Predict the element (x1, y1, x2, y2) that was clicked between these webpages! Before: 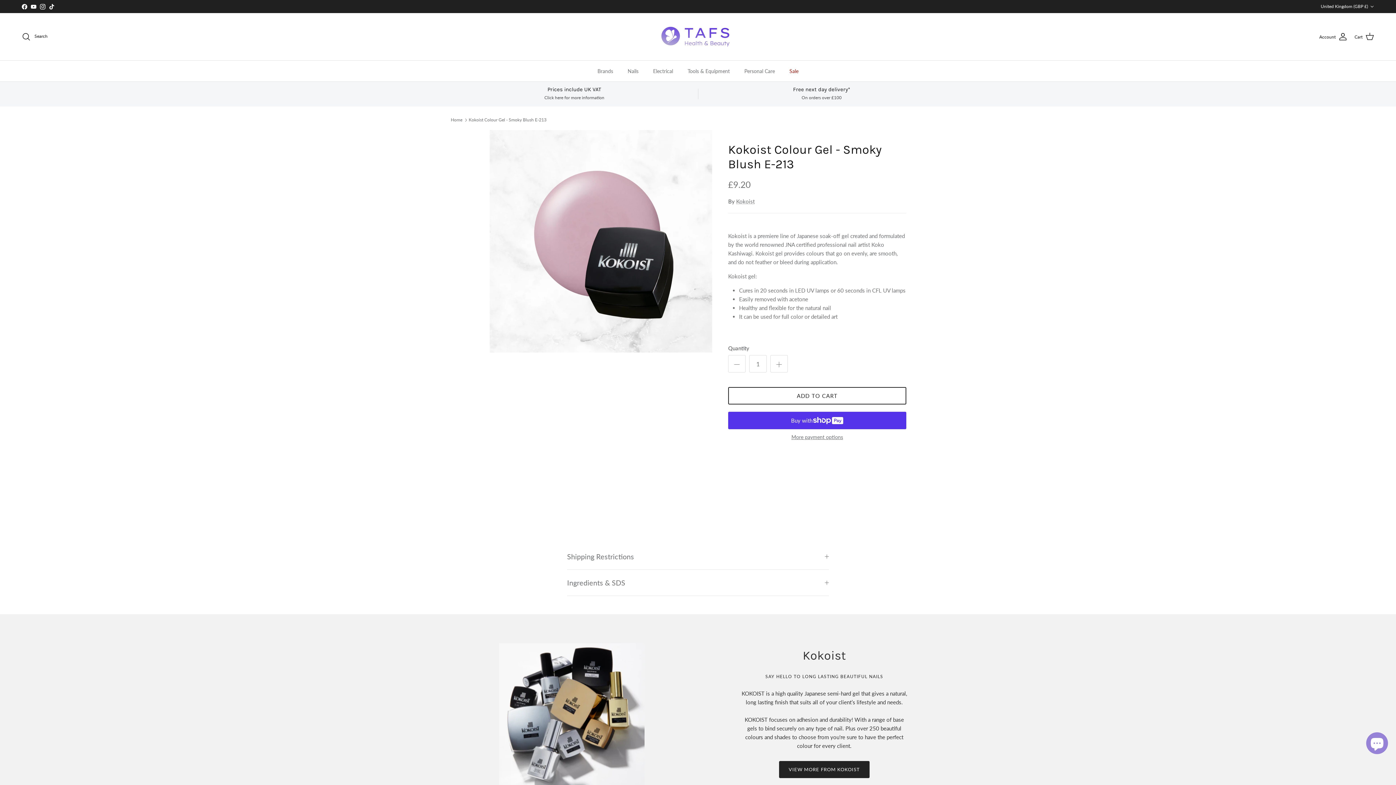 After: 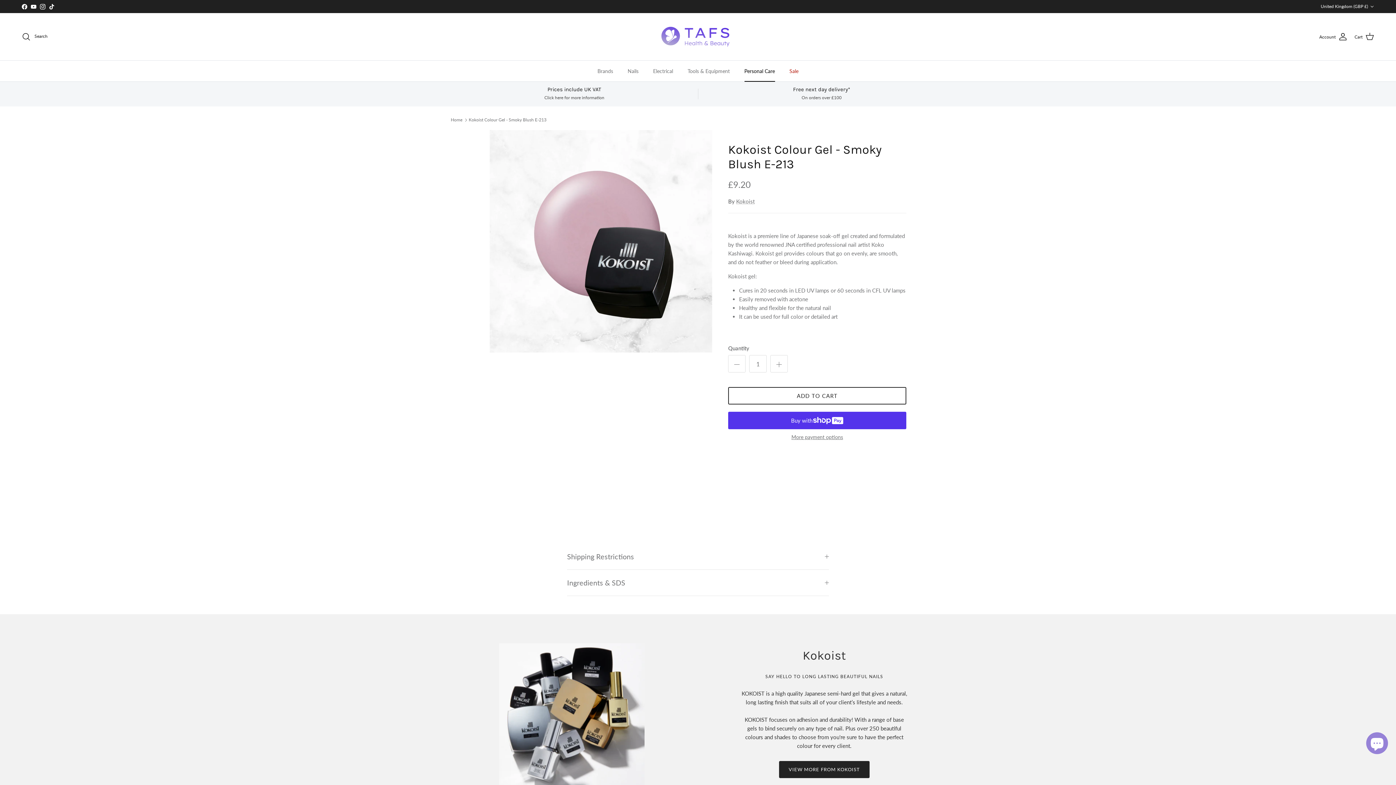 Action: bbox: (738, 60, 781, 81) label: Personal Care